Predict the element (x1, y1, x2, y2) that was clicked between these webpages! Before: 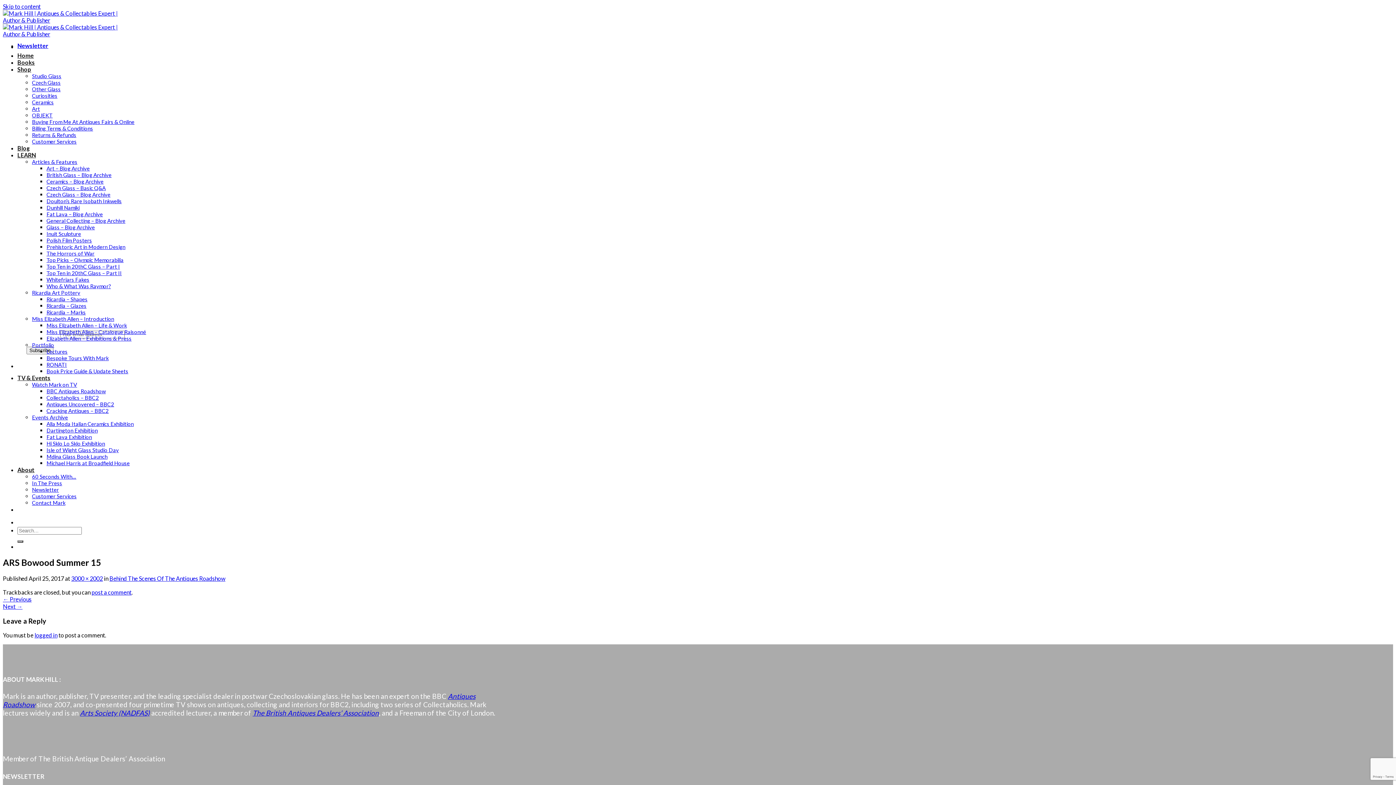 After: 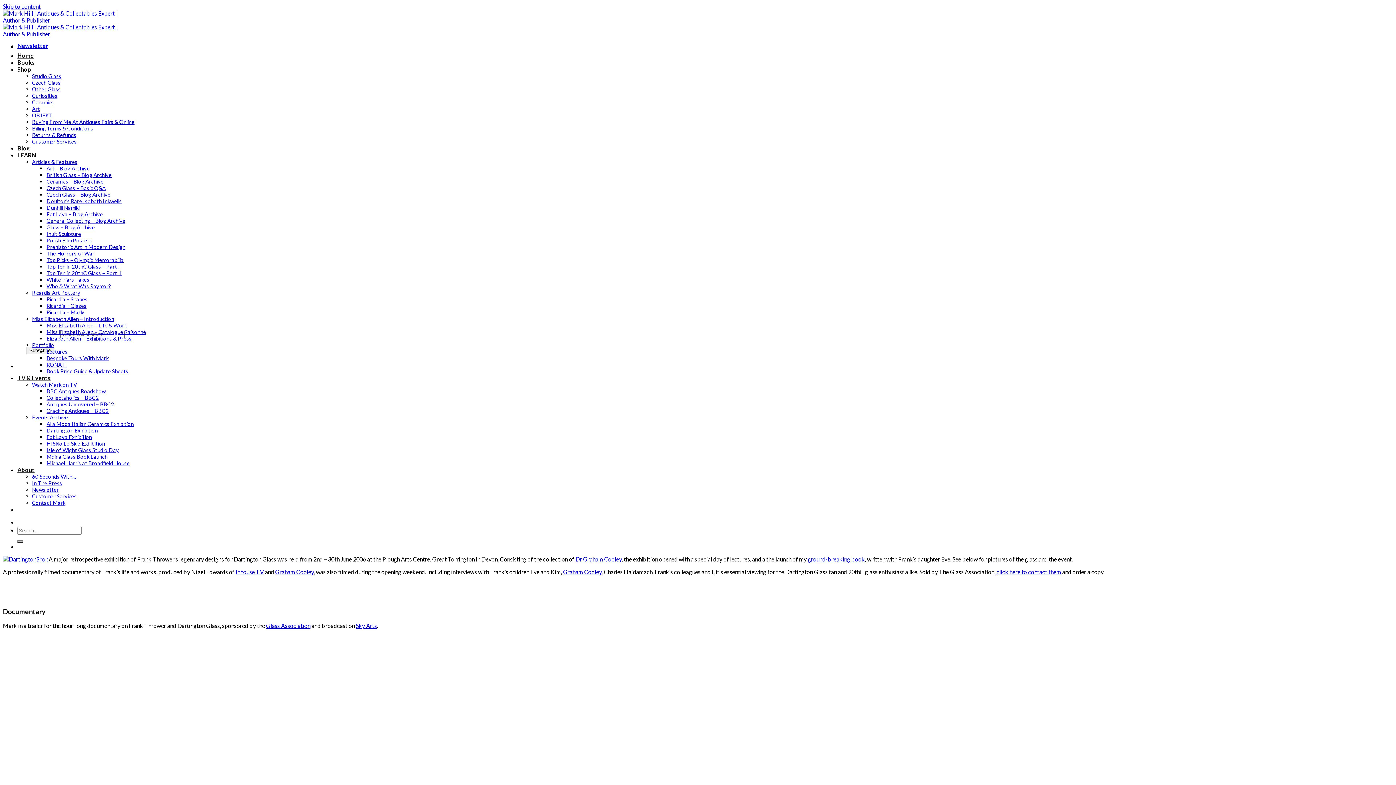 Action: bbox: (46, 427, 97, 433) label: Dartington Exhibition